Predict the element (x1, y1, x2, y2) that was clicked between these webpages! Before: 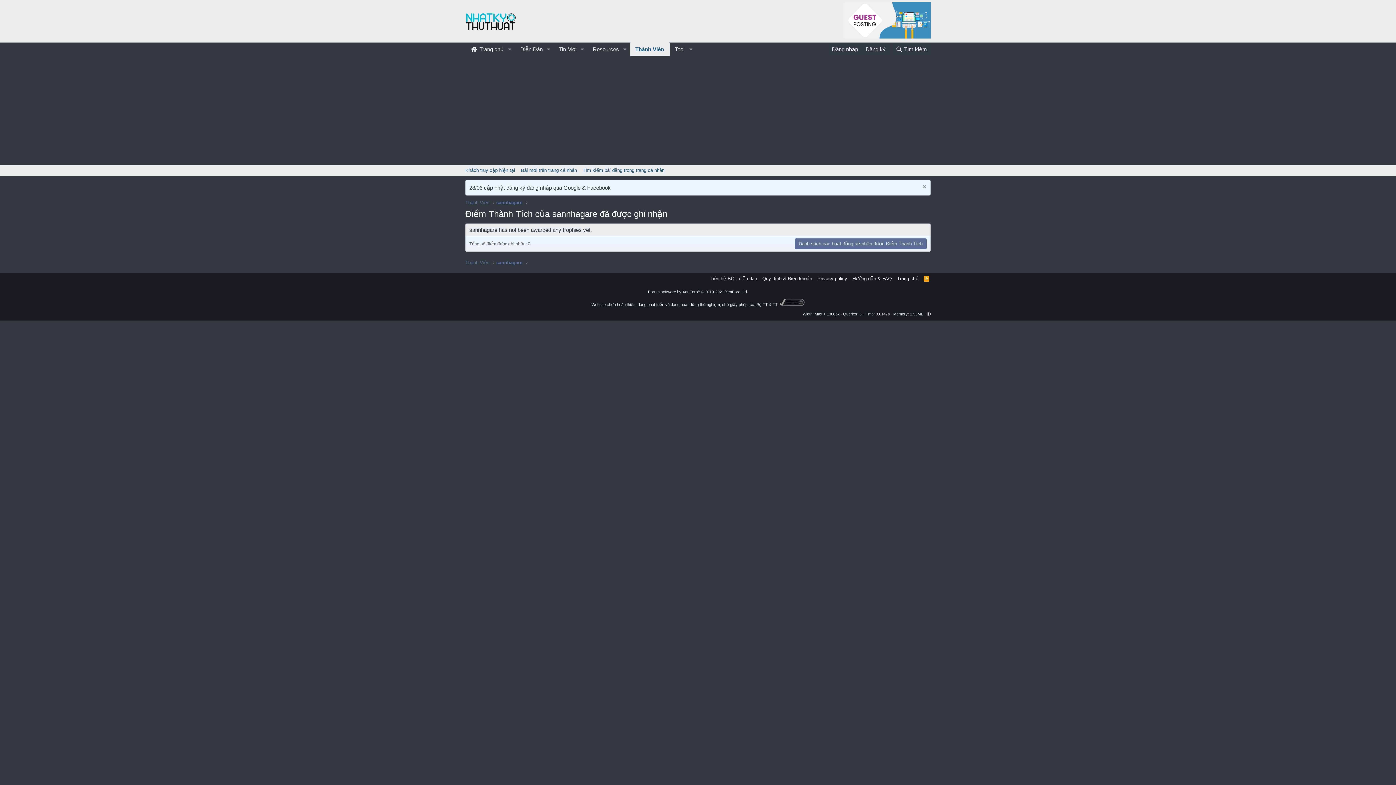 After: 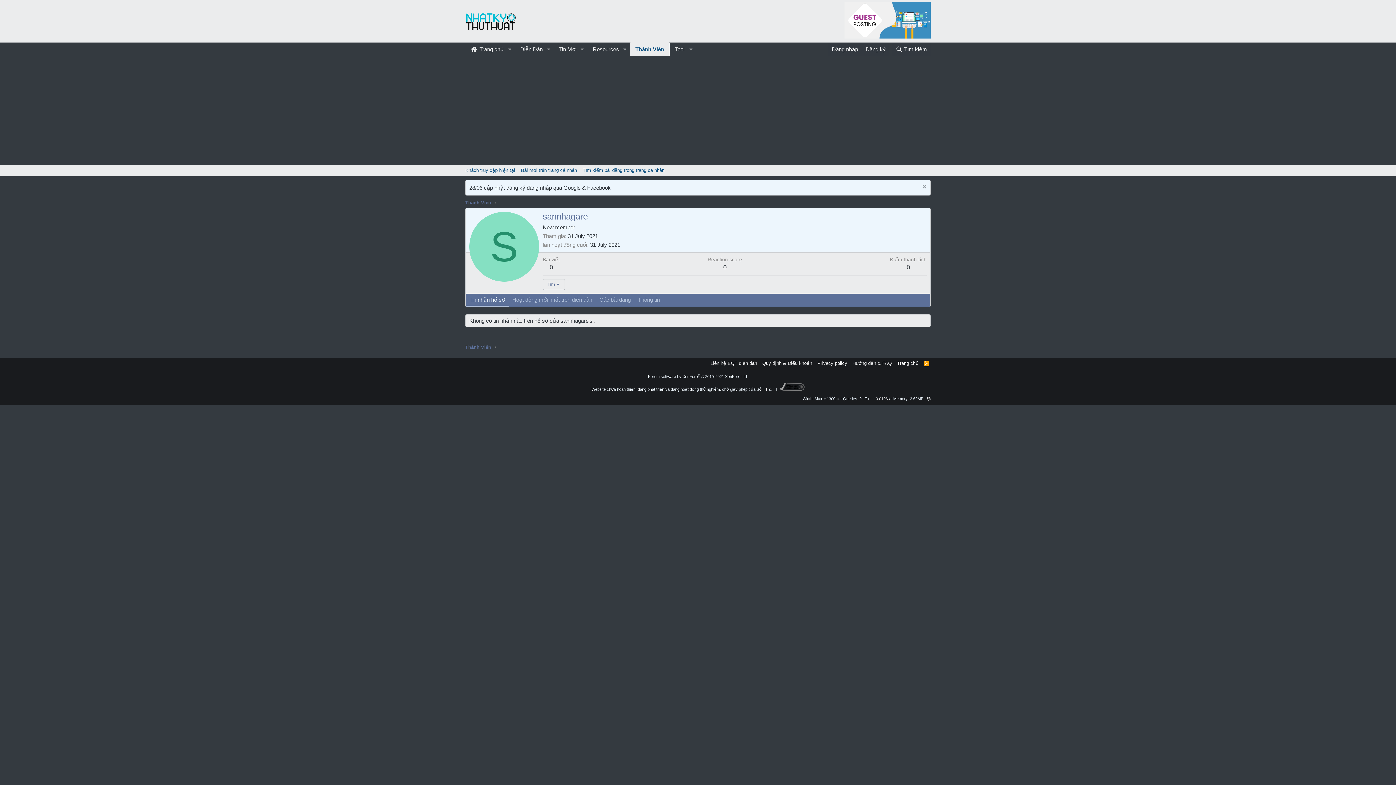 Action: bbox: (496, 259, 522, 266) label: sannhagare